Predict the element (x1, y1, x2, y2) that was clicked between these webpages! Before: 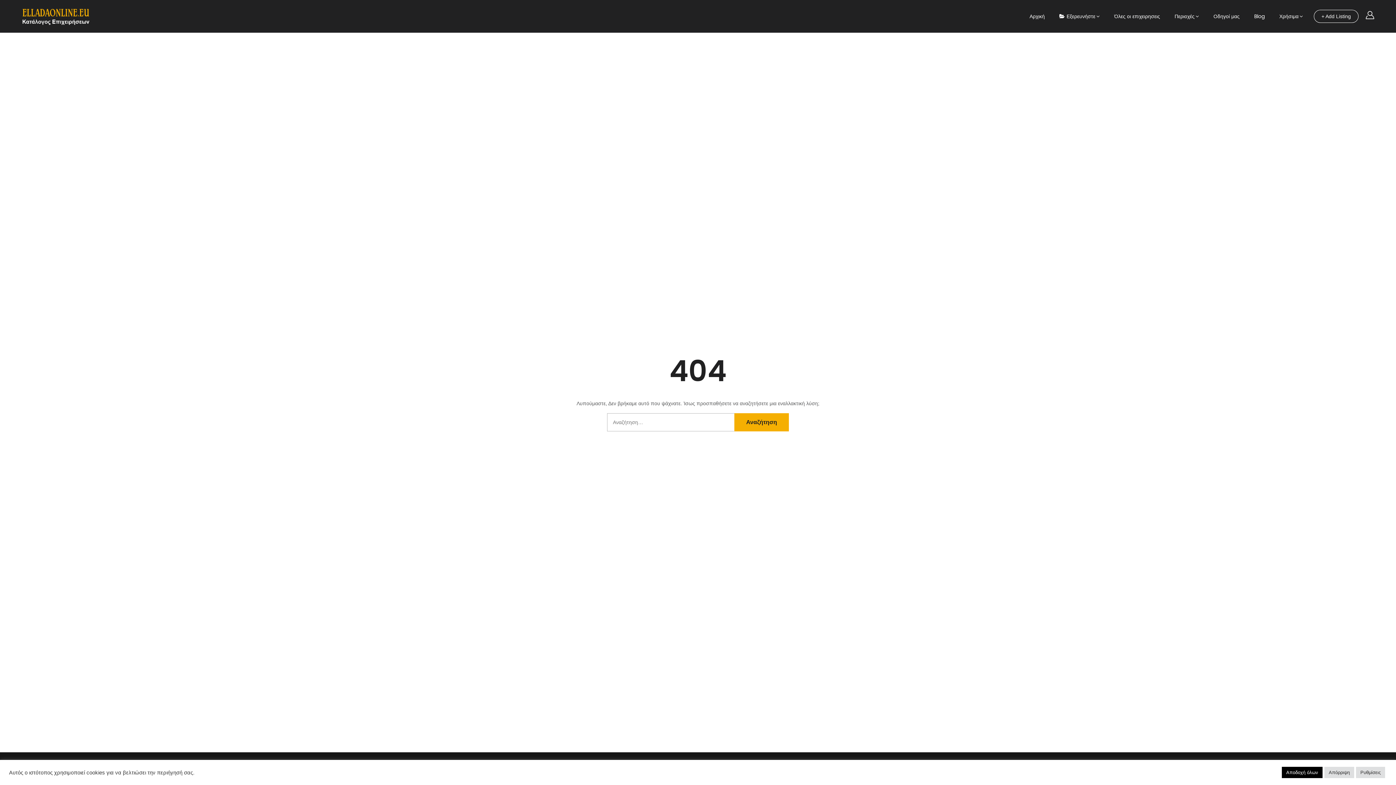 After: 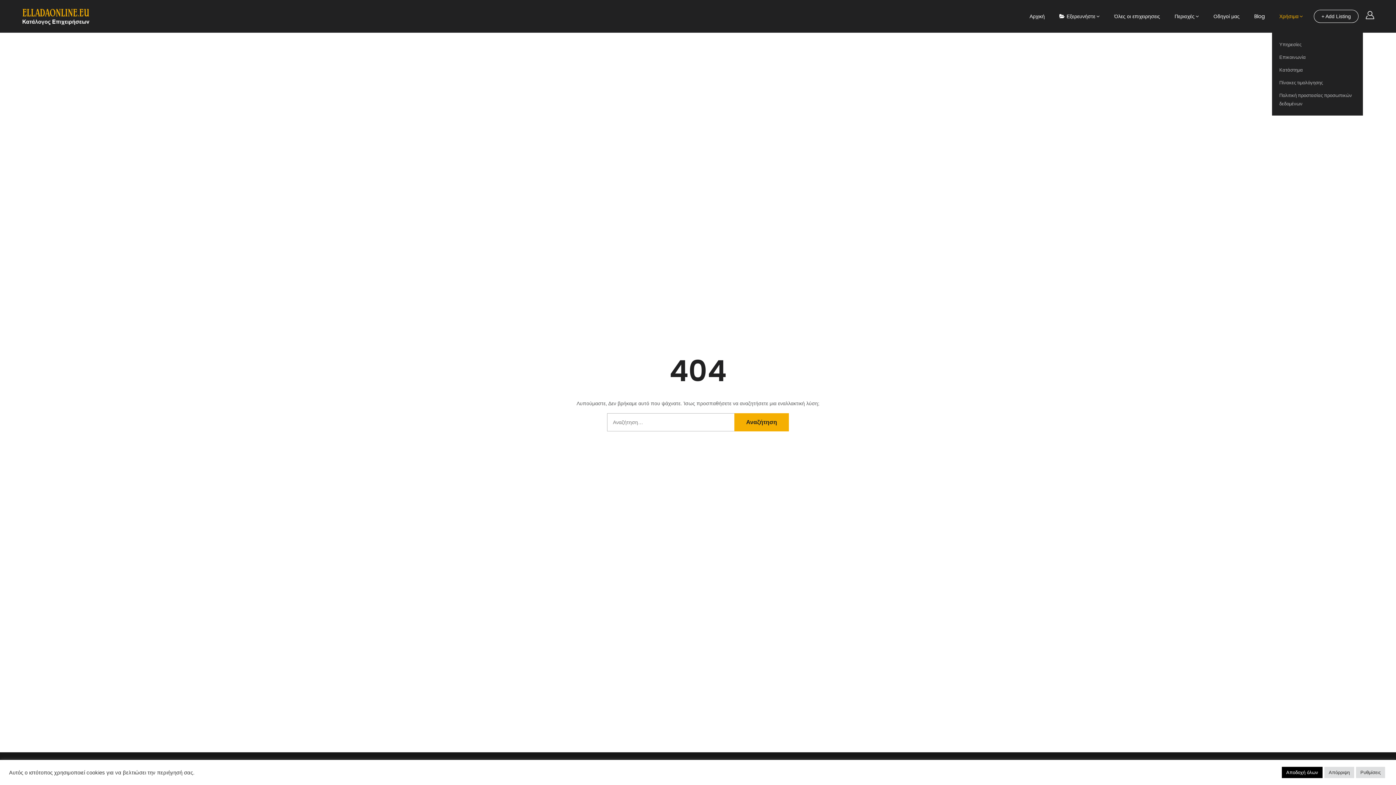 Action: label: Χρήσιμα bbox: (1272, 0, 1310, 32)